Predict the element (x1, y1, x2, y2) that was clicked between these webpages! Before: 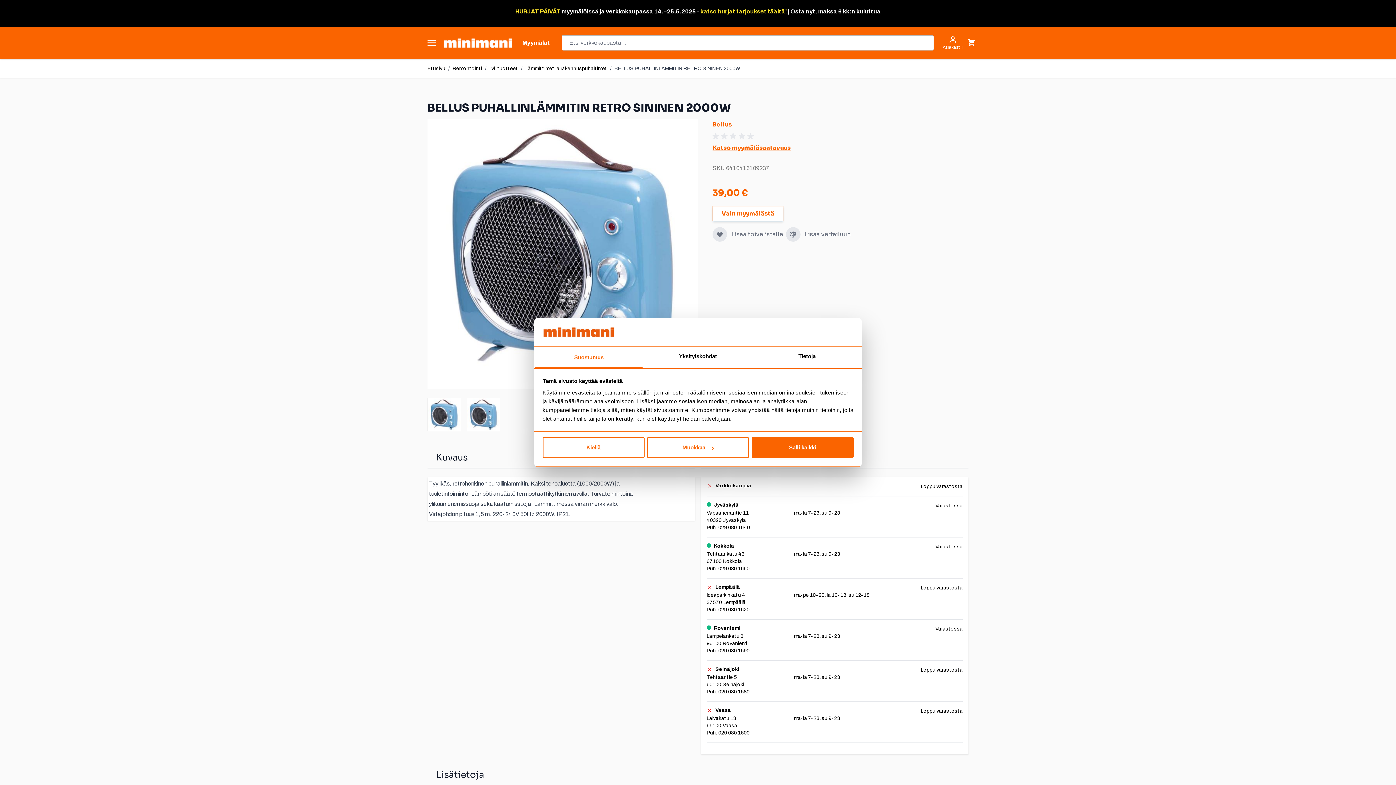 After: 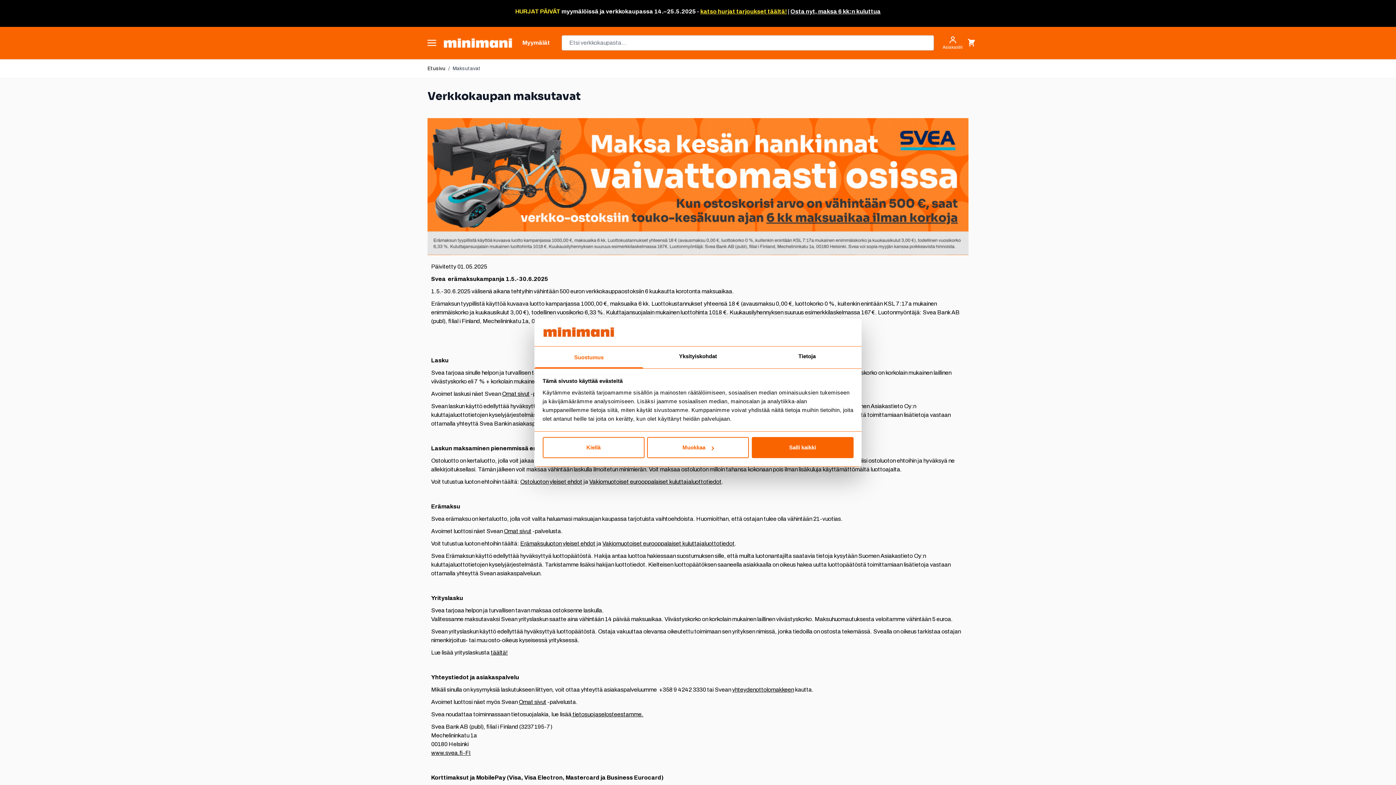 Action: label: maksa 6 kk:n kuluttua bbox: (818, 8, 880, 14)